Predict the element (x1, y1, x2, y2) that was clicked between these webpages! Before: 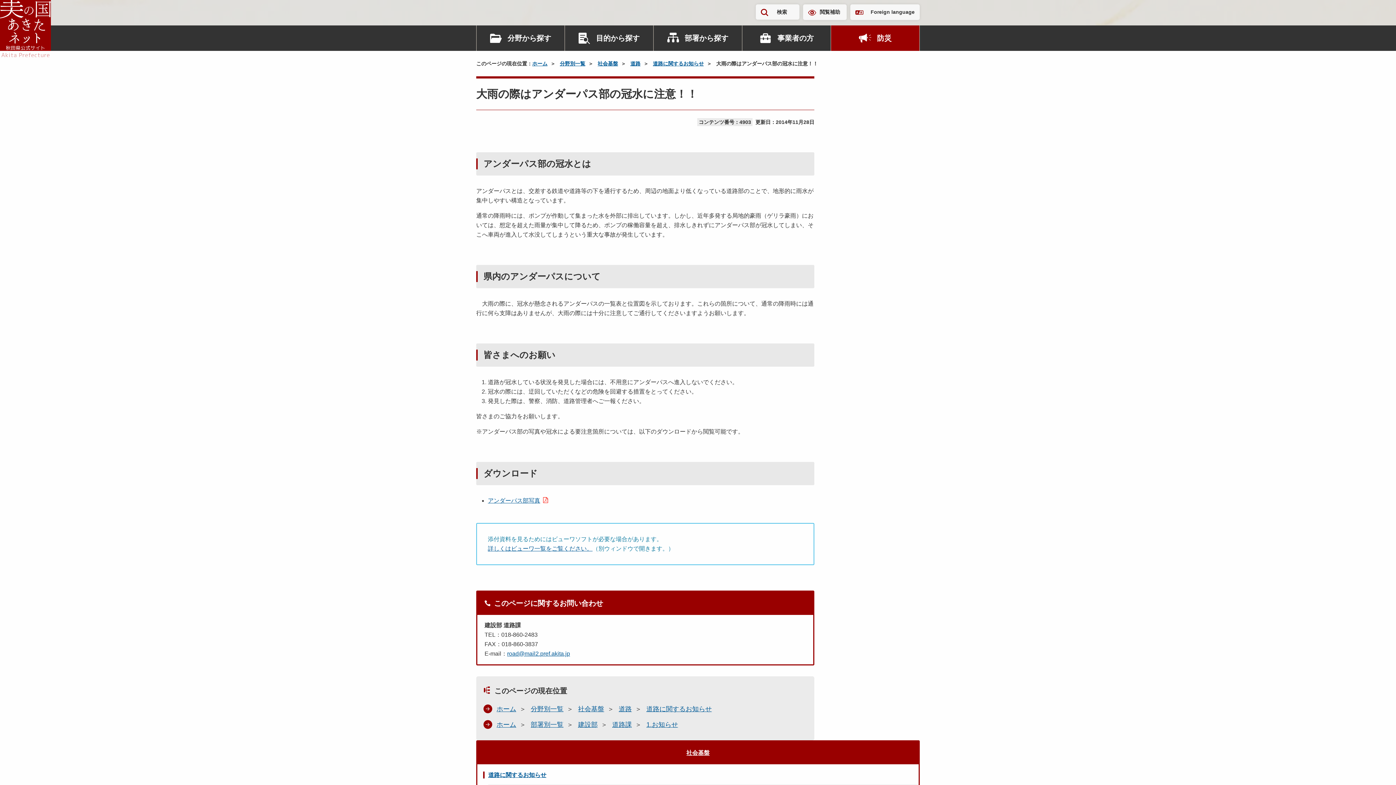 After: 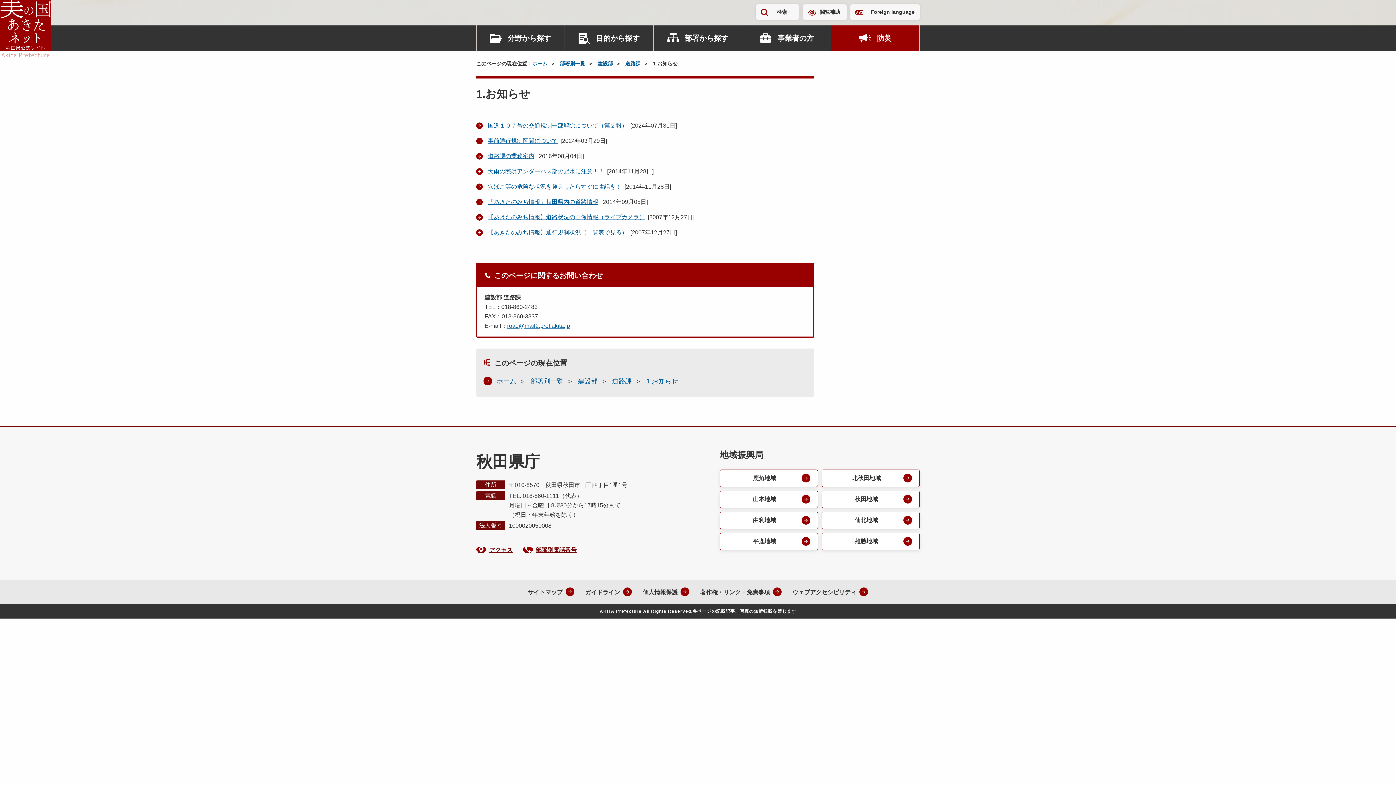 Action: label: 1.お知らせ bbox: (646, 721, 678, 728)